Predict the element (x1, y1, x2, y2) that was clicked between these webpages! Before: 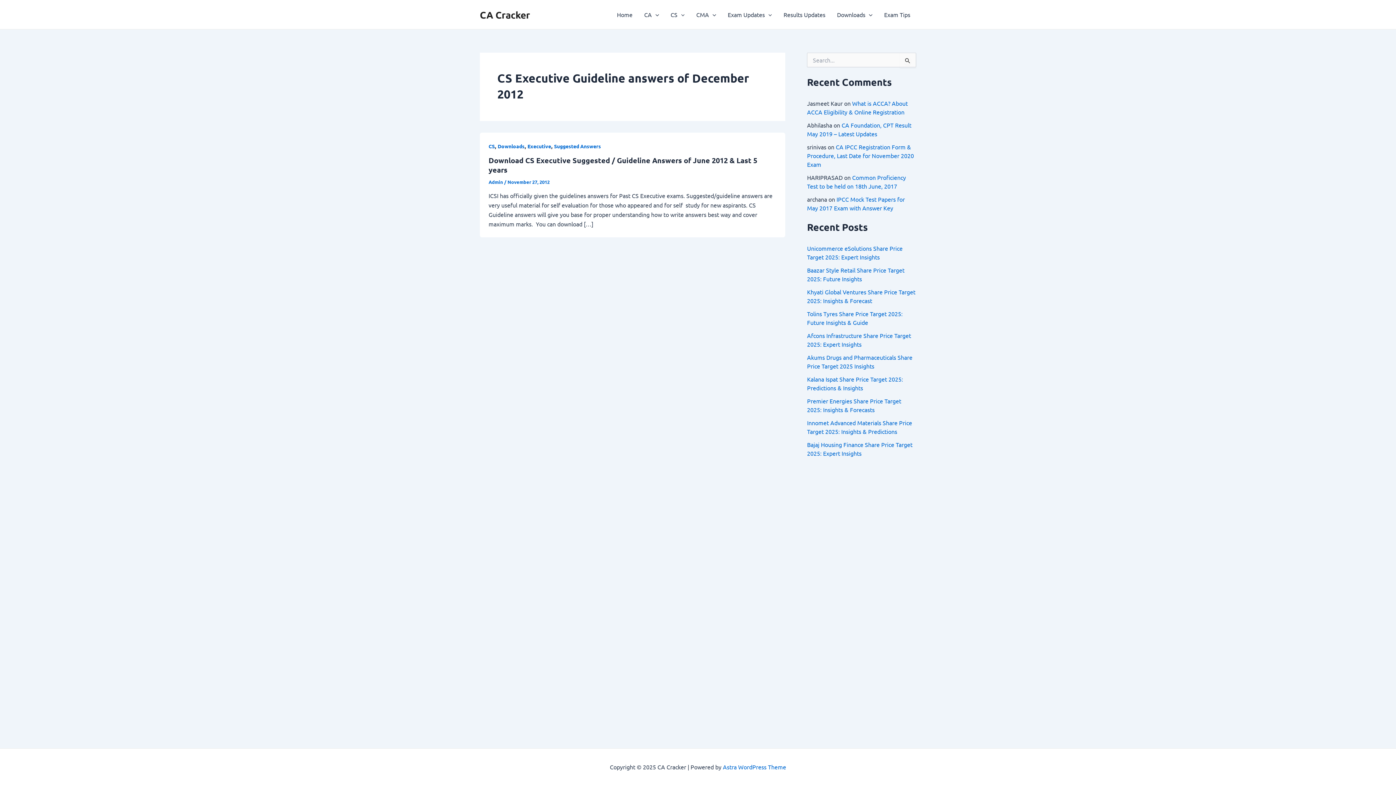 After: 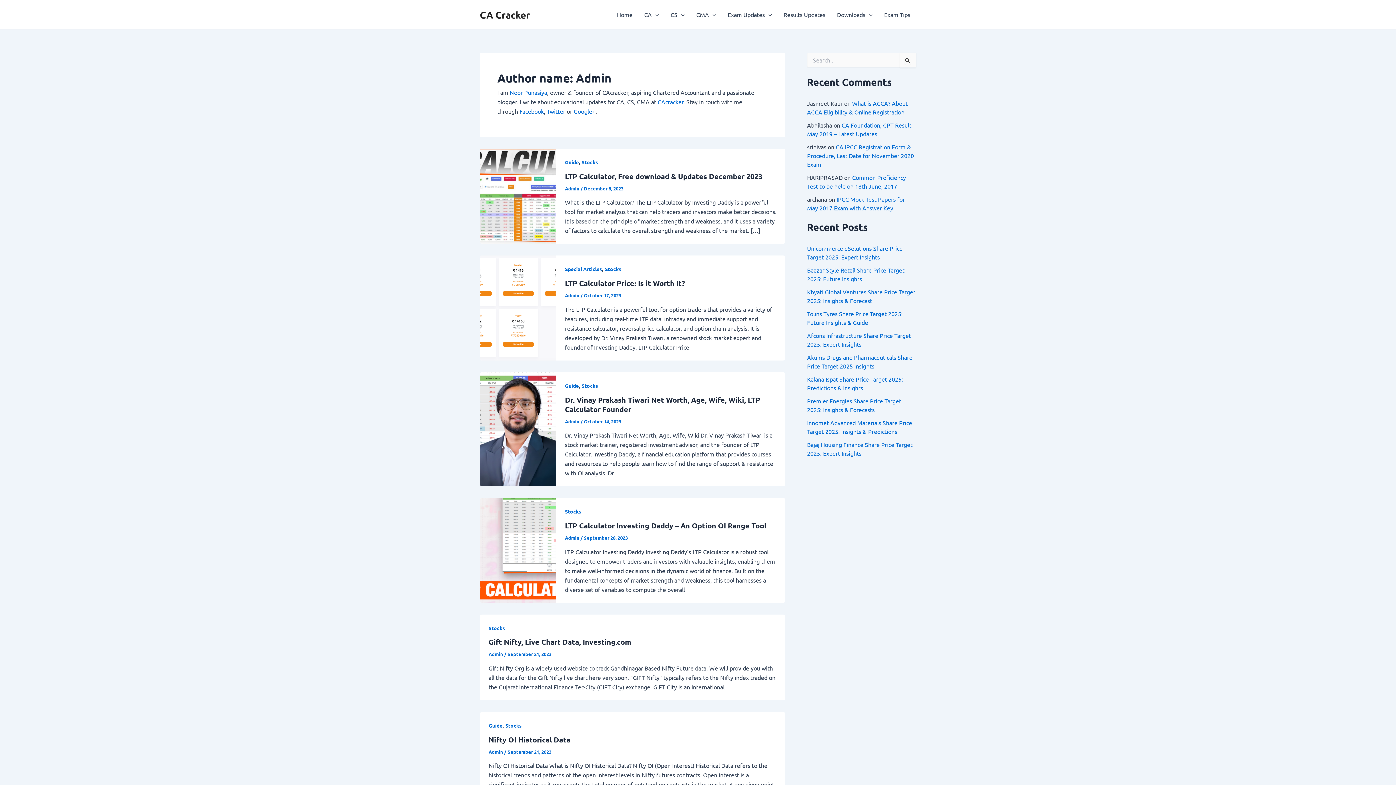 Action: bbox: (488, 178, 504, 185) label: Admin 